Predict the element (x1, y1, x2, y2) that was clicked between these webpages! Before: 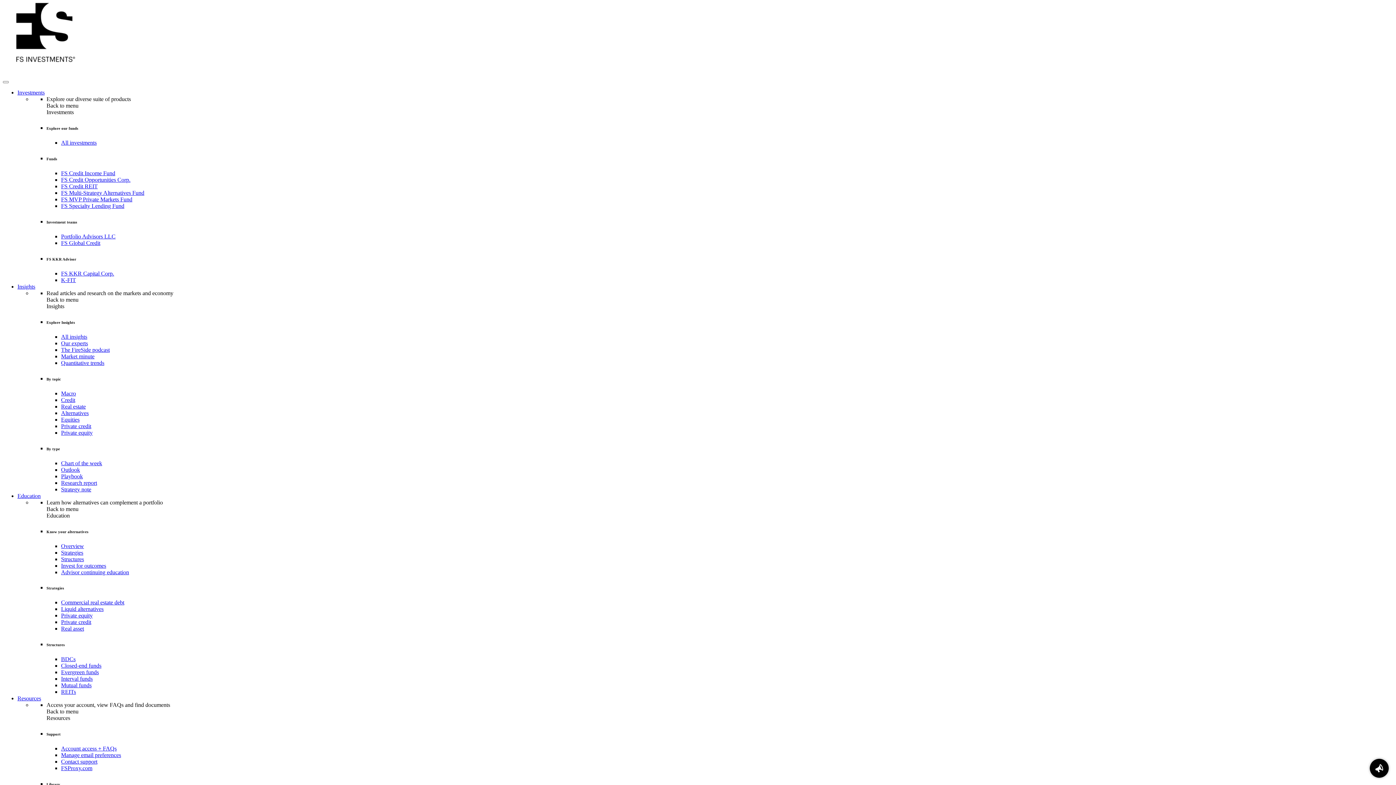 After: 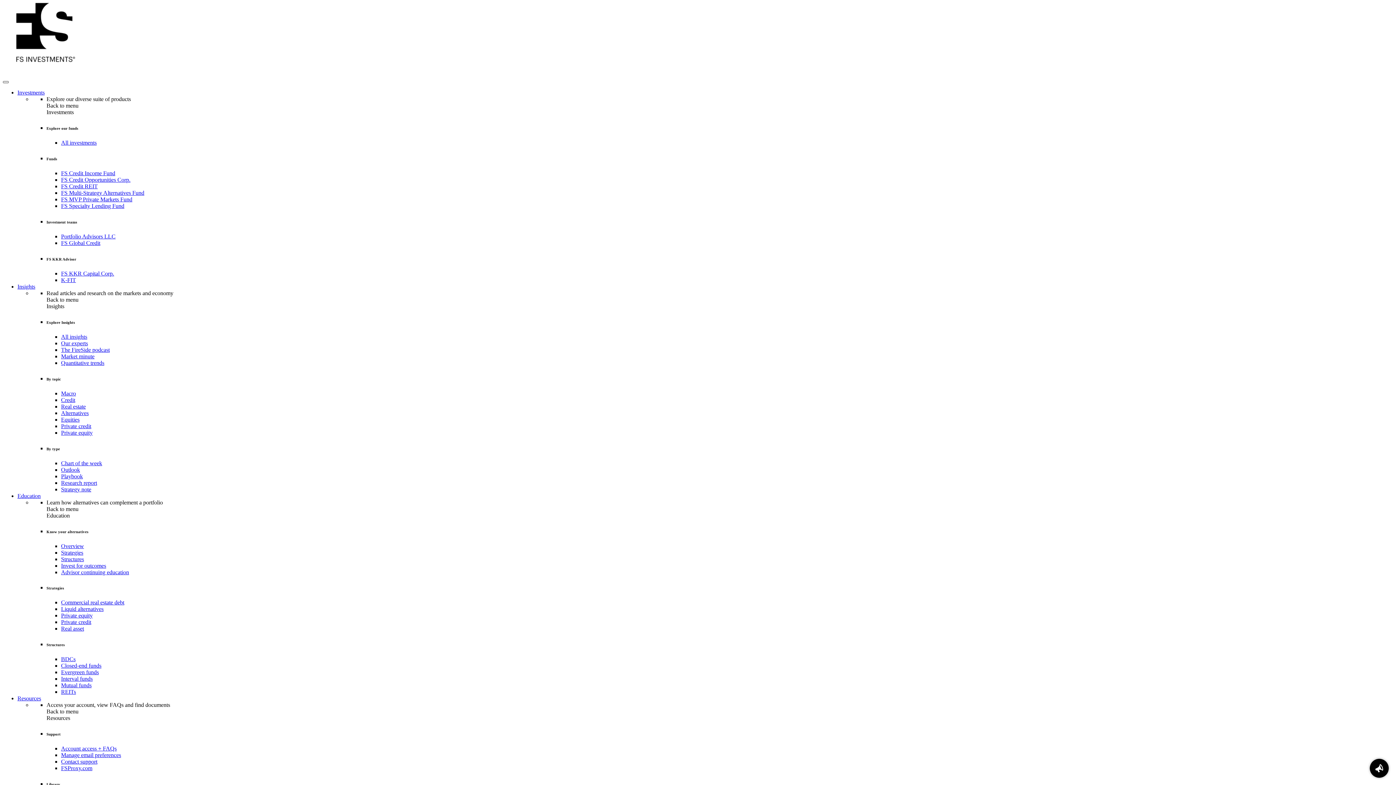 Action: bbox: (2, 81, 8, 83) label: Toggle navigation